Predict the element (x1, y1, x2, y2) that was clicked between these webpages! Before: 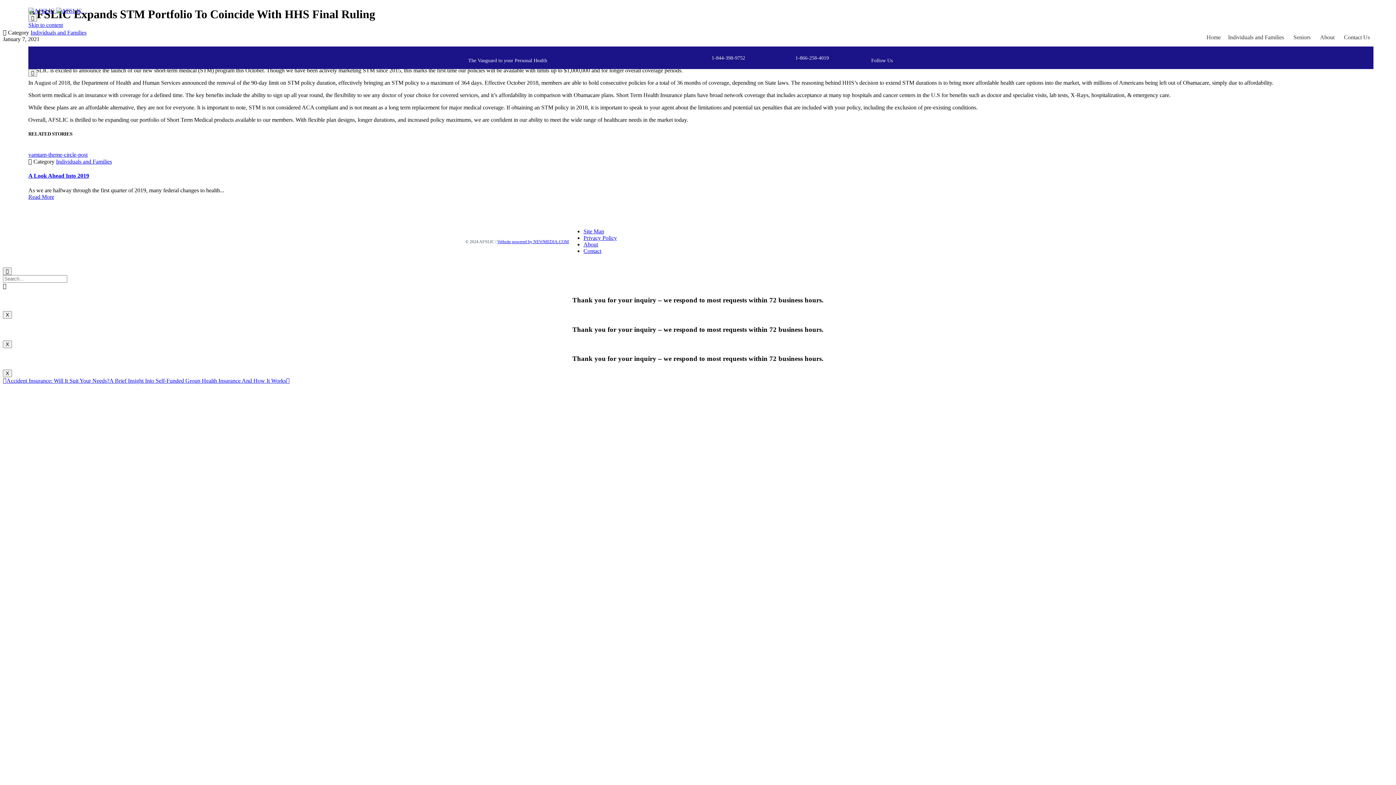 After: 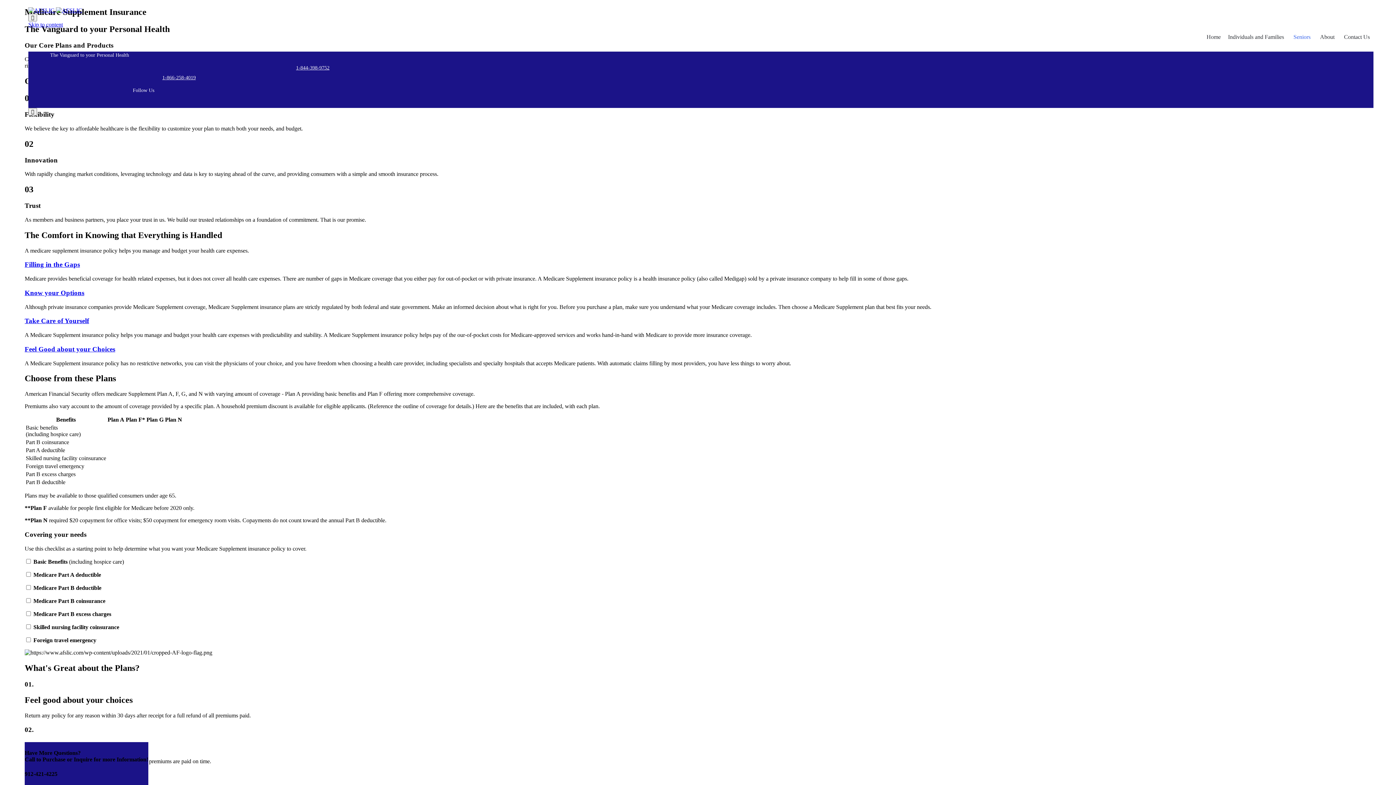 Action: label: Seniors bbox: (1290, 28, 1316, 46)